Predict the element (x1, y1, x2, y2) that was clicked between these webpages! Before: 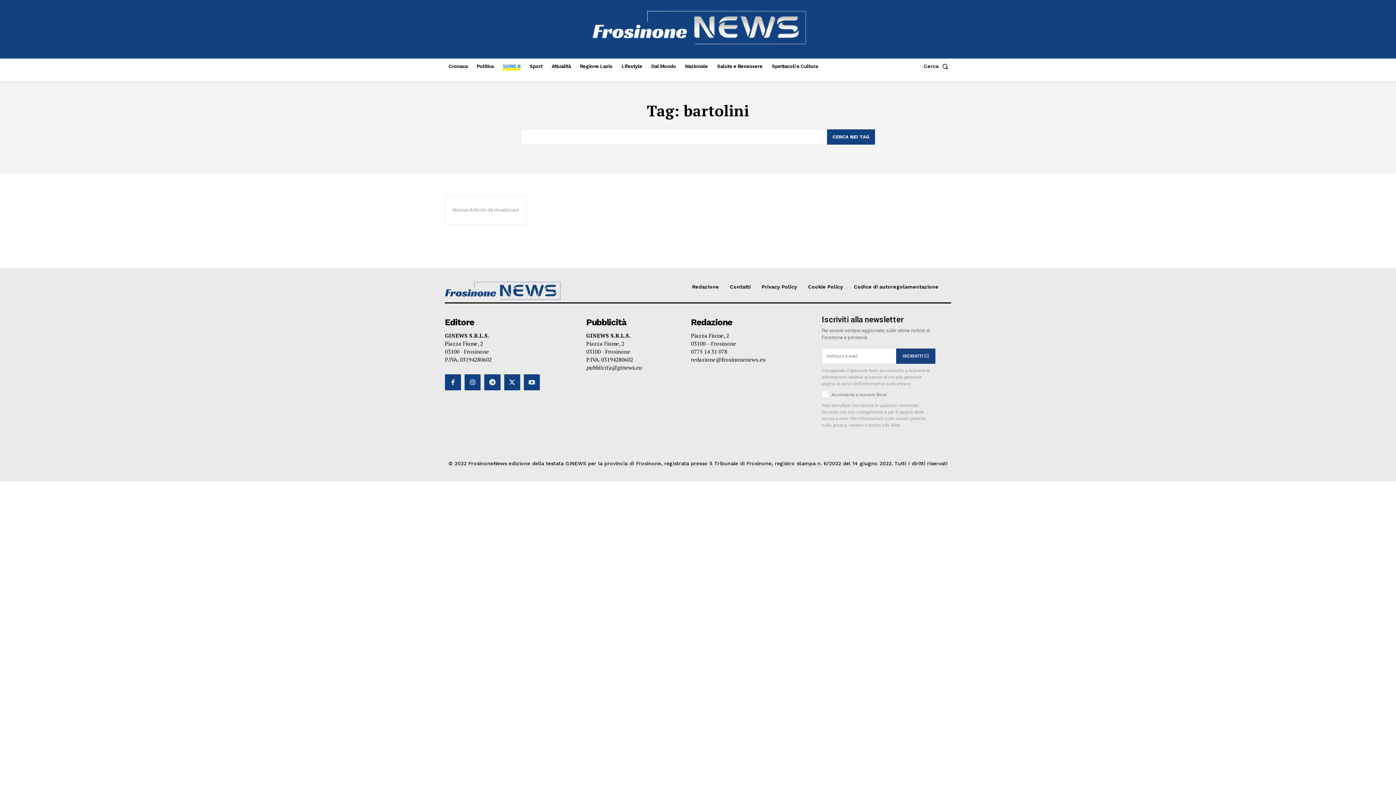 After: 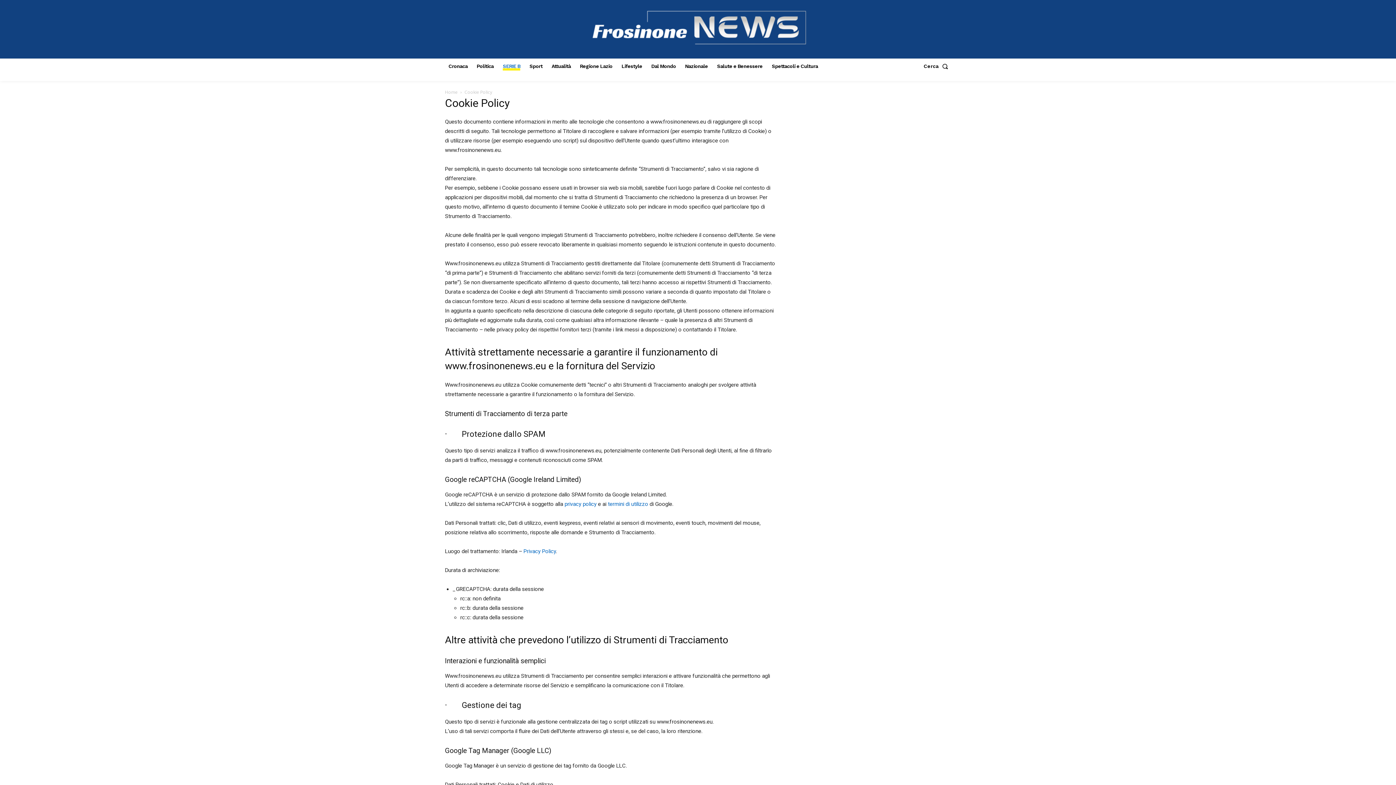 Action: bbox: (804, 279, 846, 294) label: Cookie Policy